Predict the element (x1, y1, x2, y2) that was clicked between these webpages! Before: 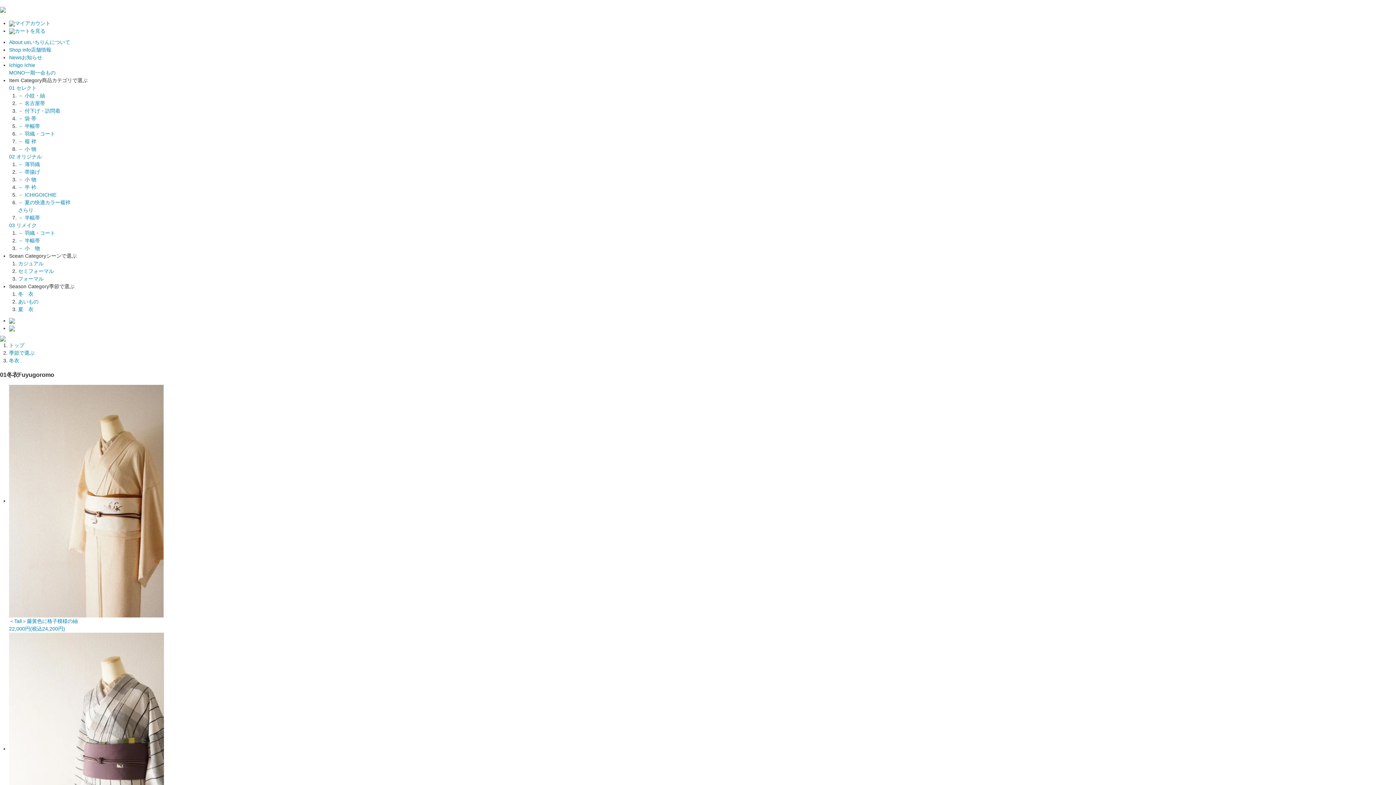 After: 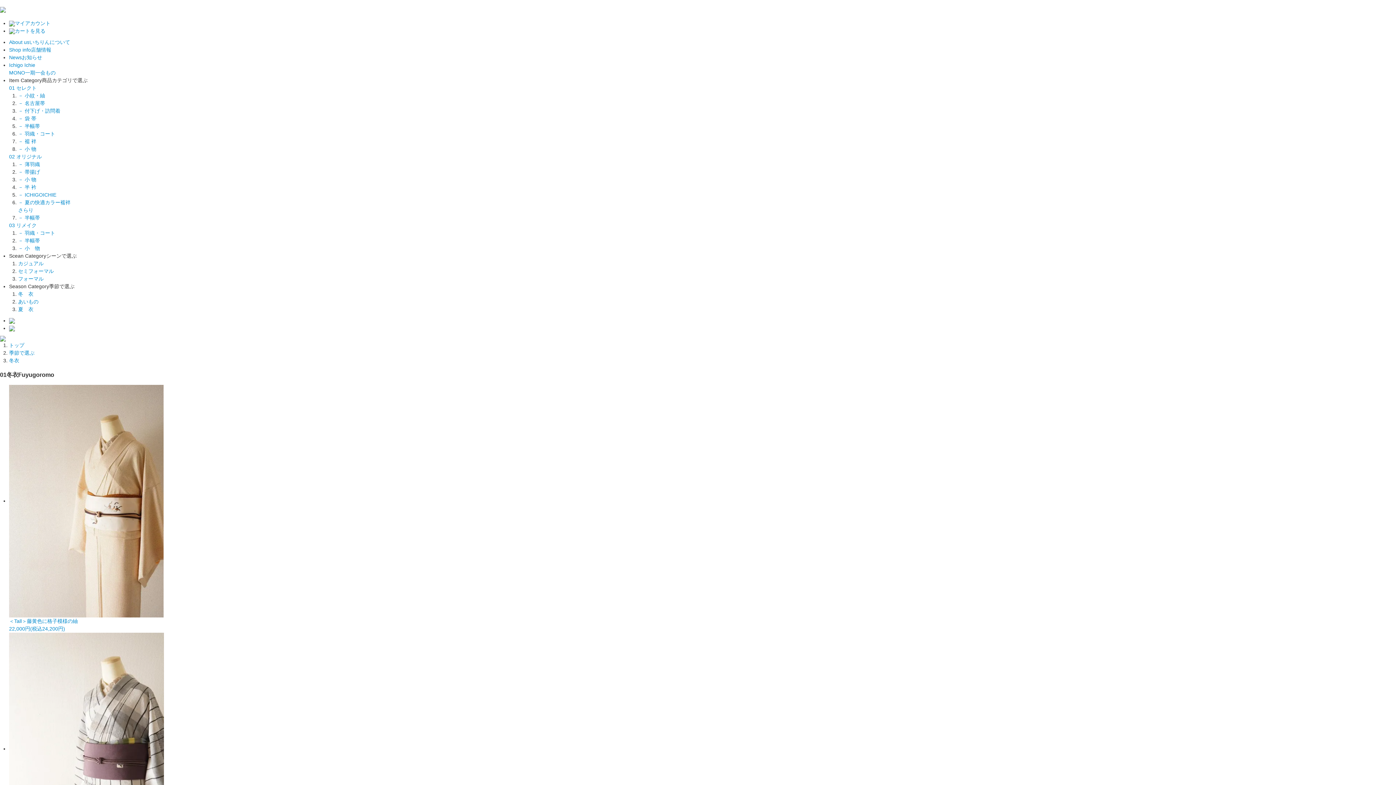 Action: bbox: (9, 317, 14, 323)